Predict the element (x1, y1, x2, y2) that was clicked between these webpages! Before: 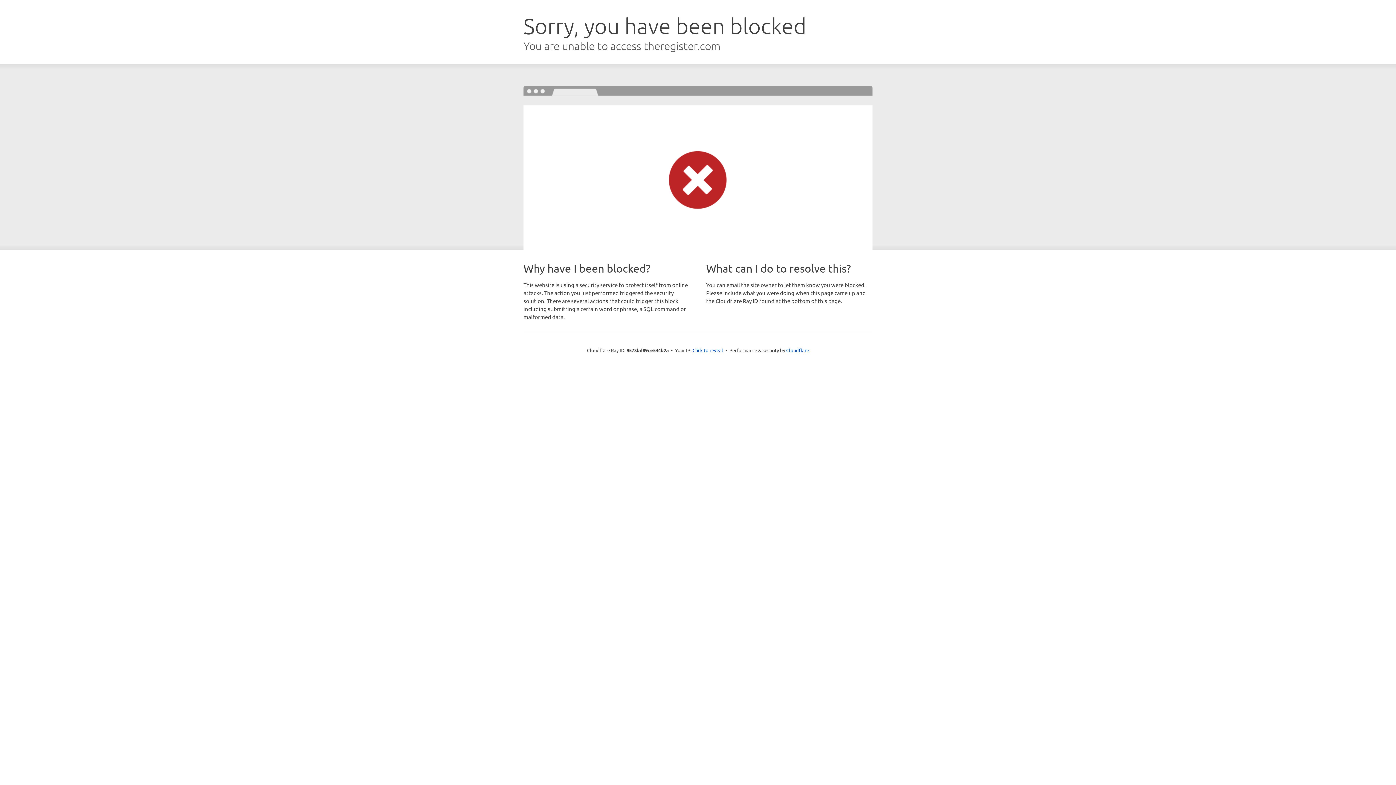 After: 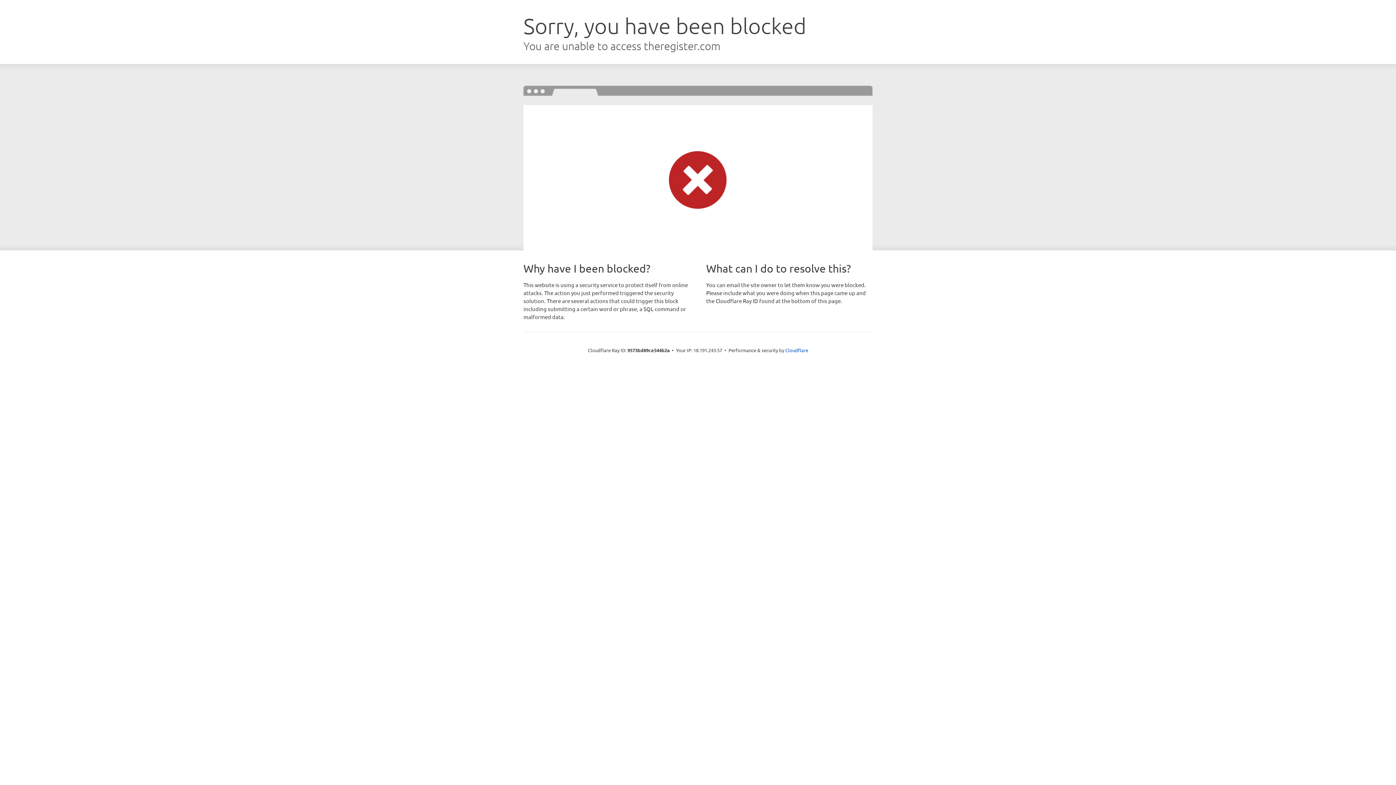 Action: bbox: (692, 346, 723, 353) label: Click to reveal